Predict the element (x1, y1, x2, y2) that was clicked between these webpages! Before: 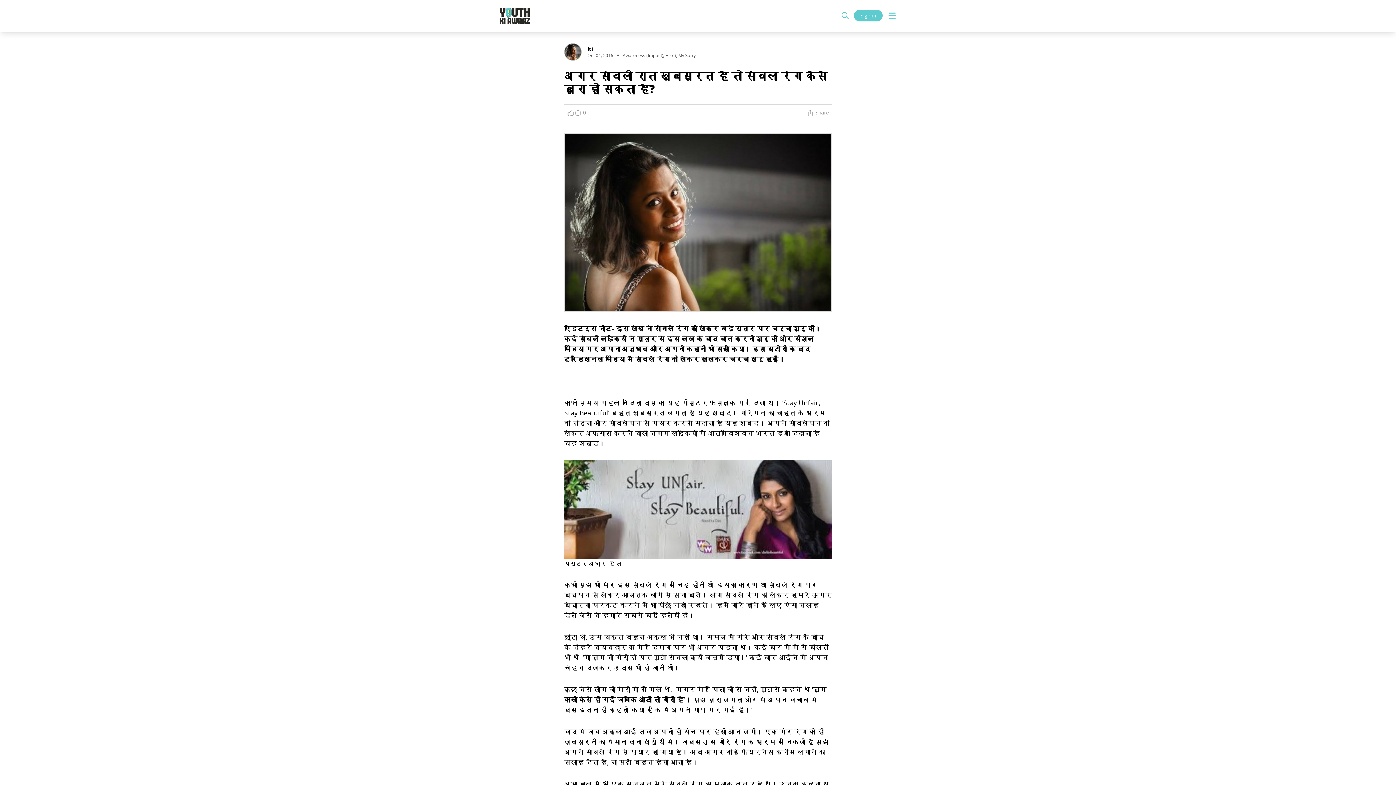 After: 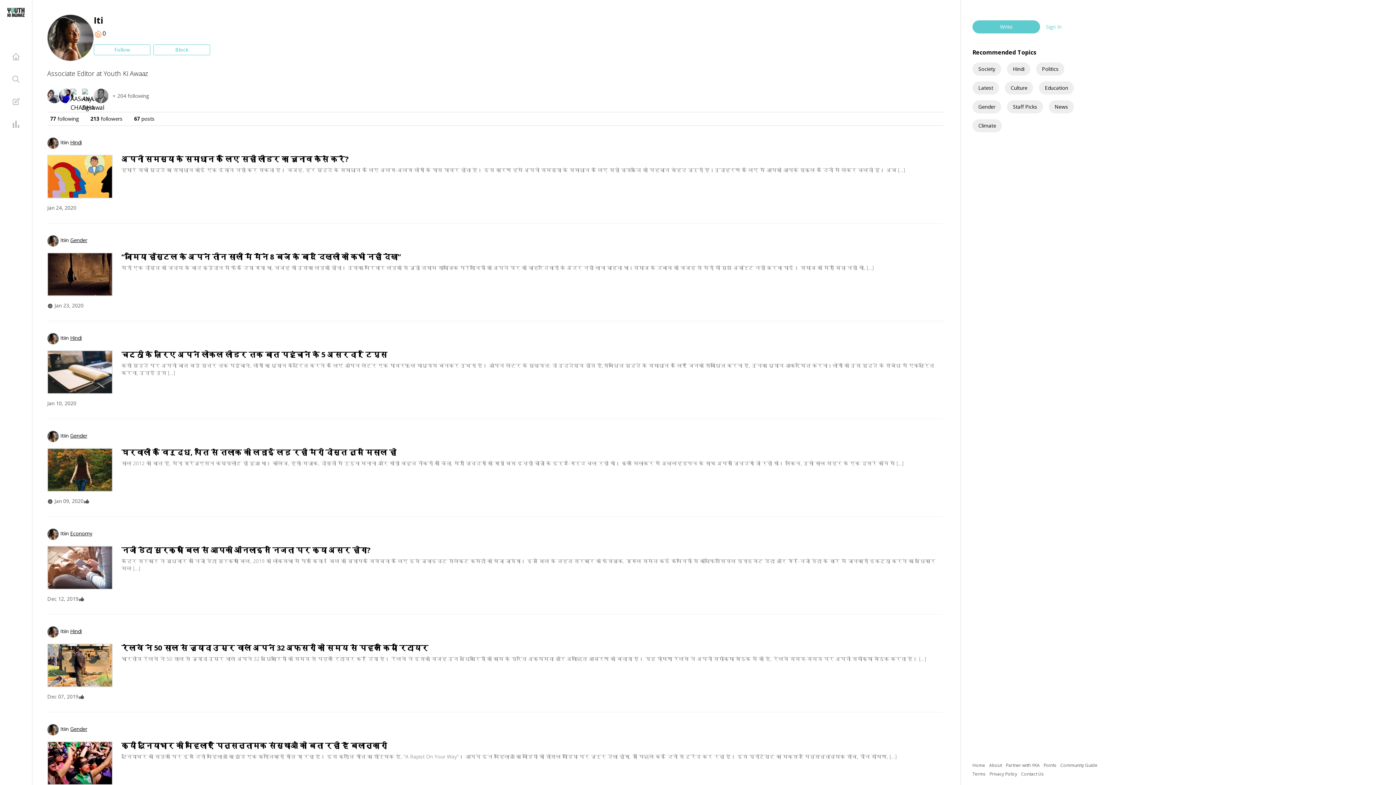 Action: bbox: (587, 45, 593, 52) label: Iti